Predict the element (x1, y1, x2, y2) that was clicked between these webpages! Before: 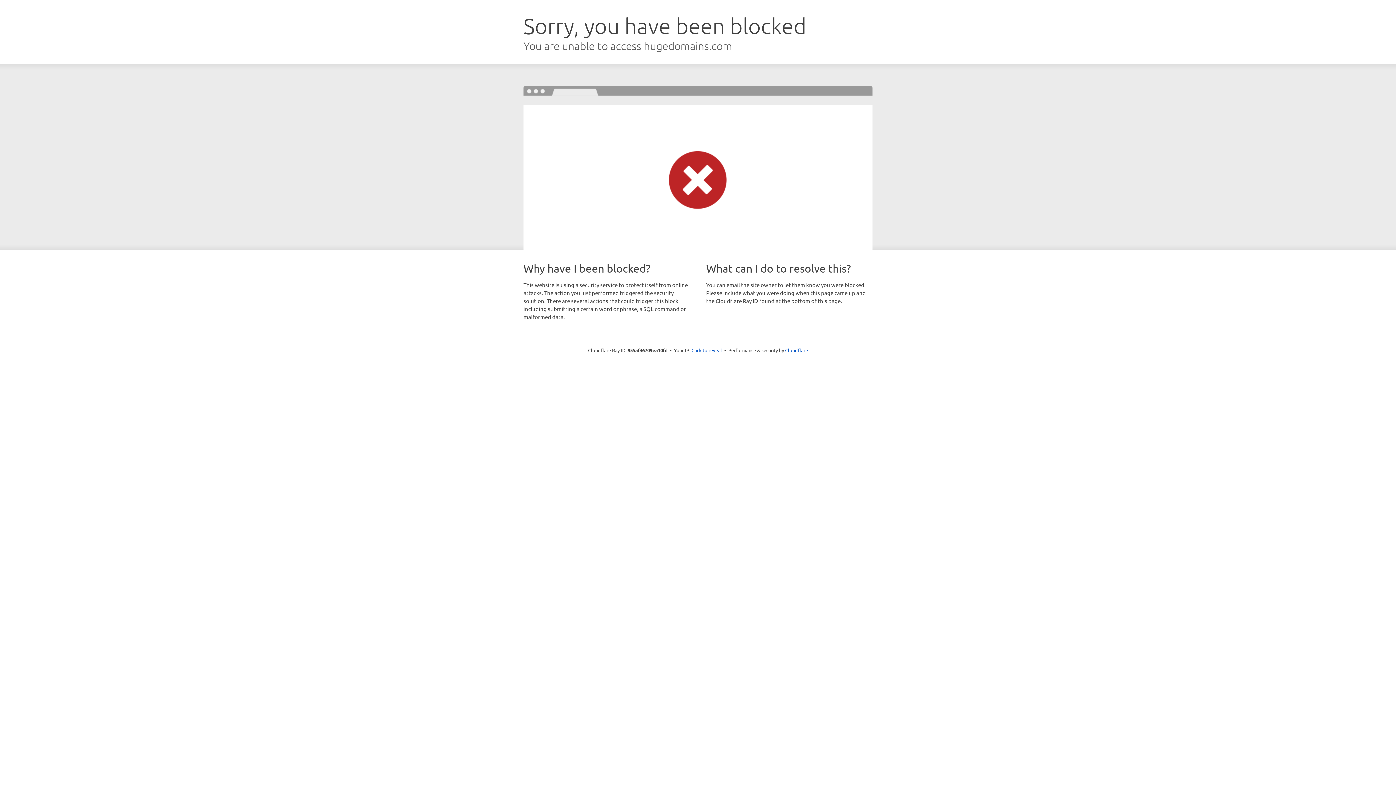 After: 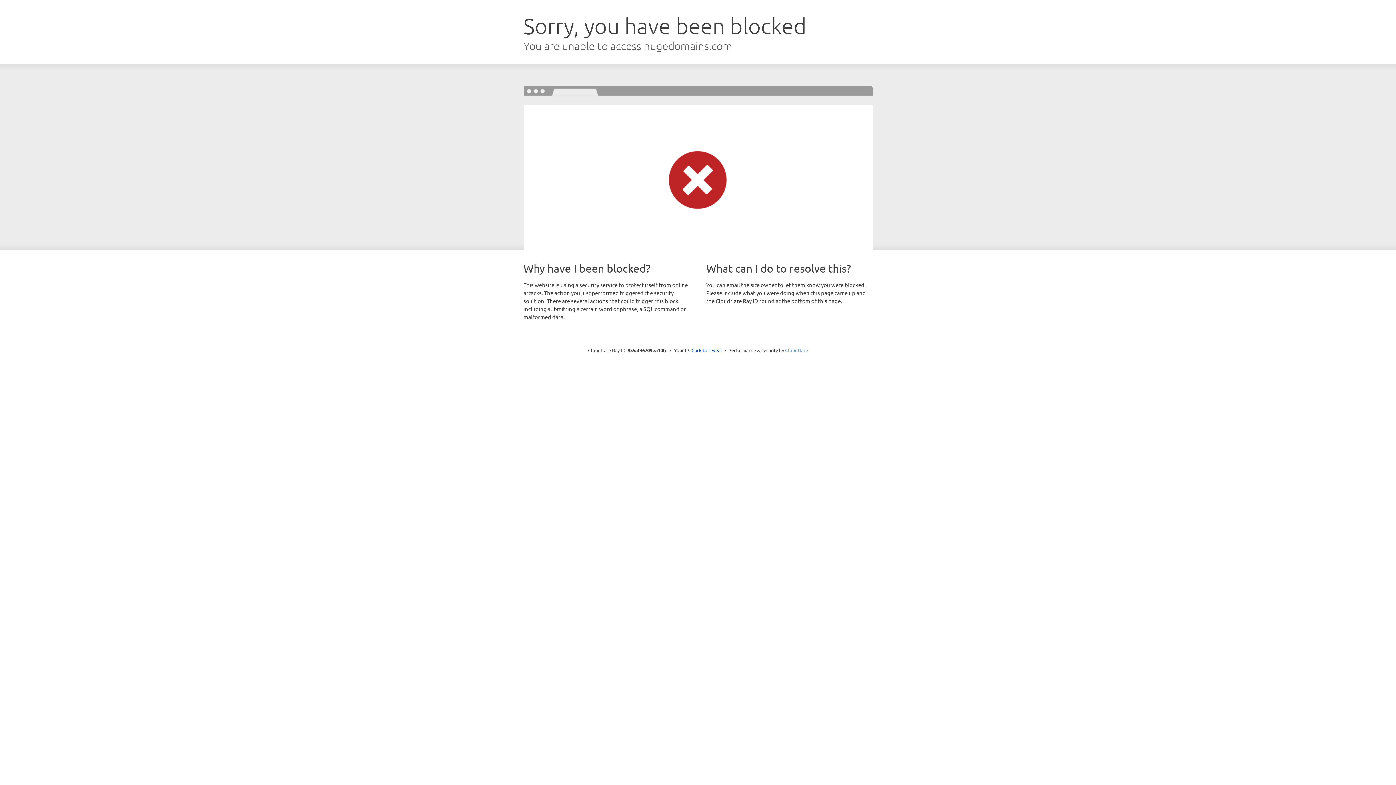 Action: label: Cloudflare bbox: (785, 347, 808, 353)